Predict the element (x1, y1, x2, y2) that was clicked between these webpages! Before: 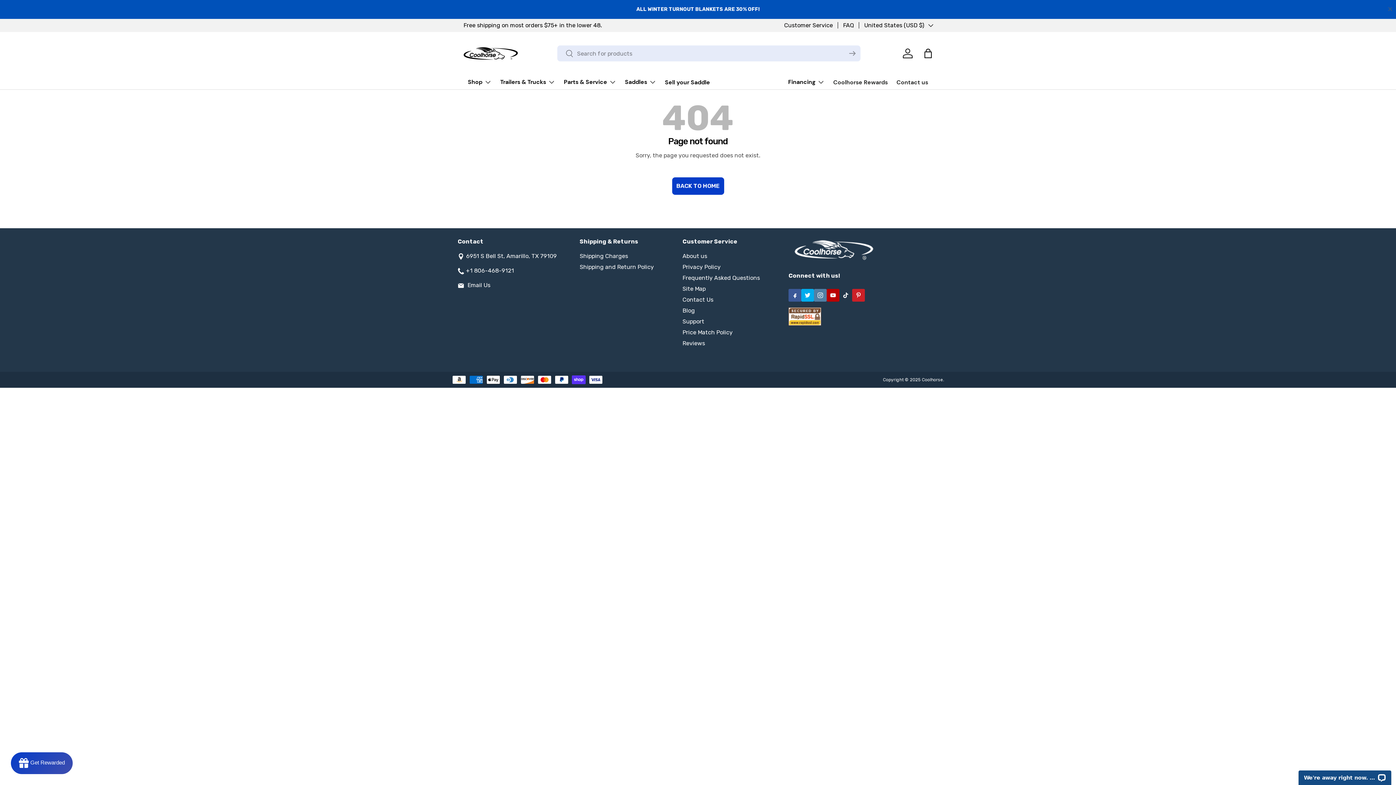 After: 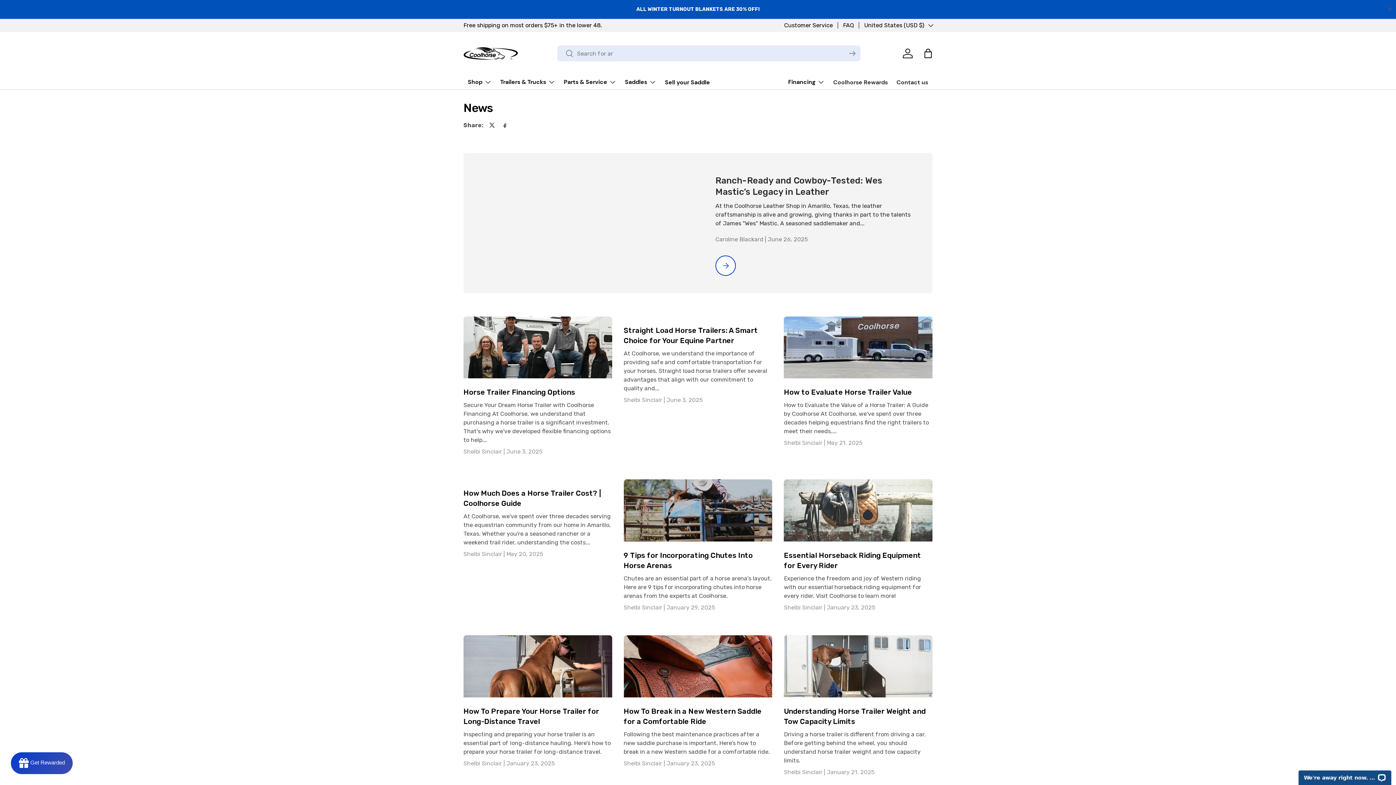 Action: label: Blog bbox: (682, 307, 695, 314)